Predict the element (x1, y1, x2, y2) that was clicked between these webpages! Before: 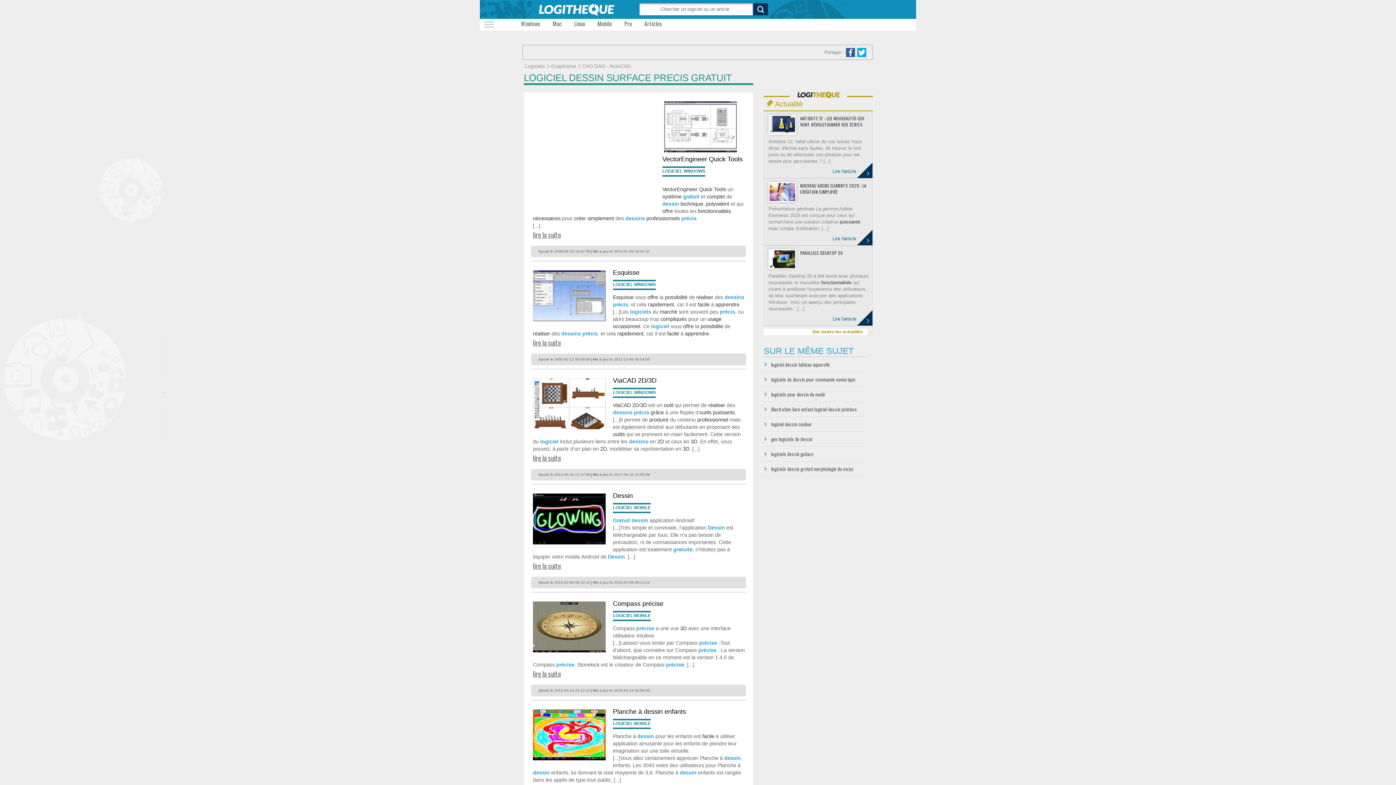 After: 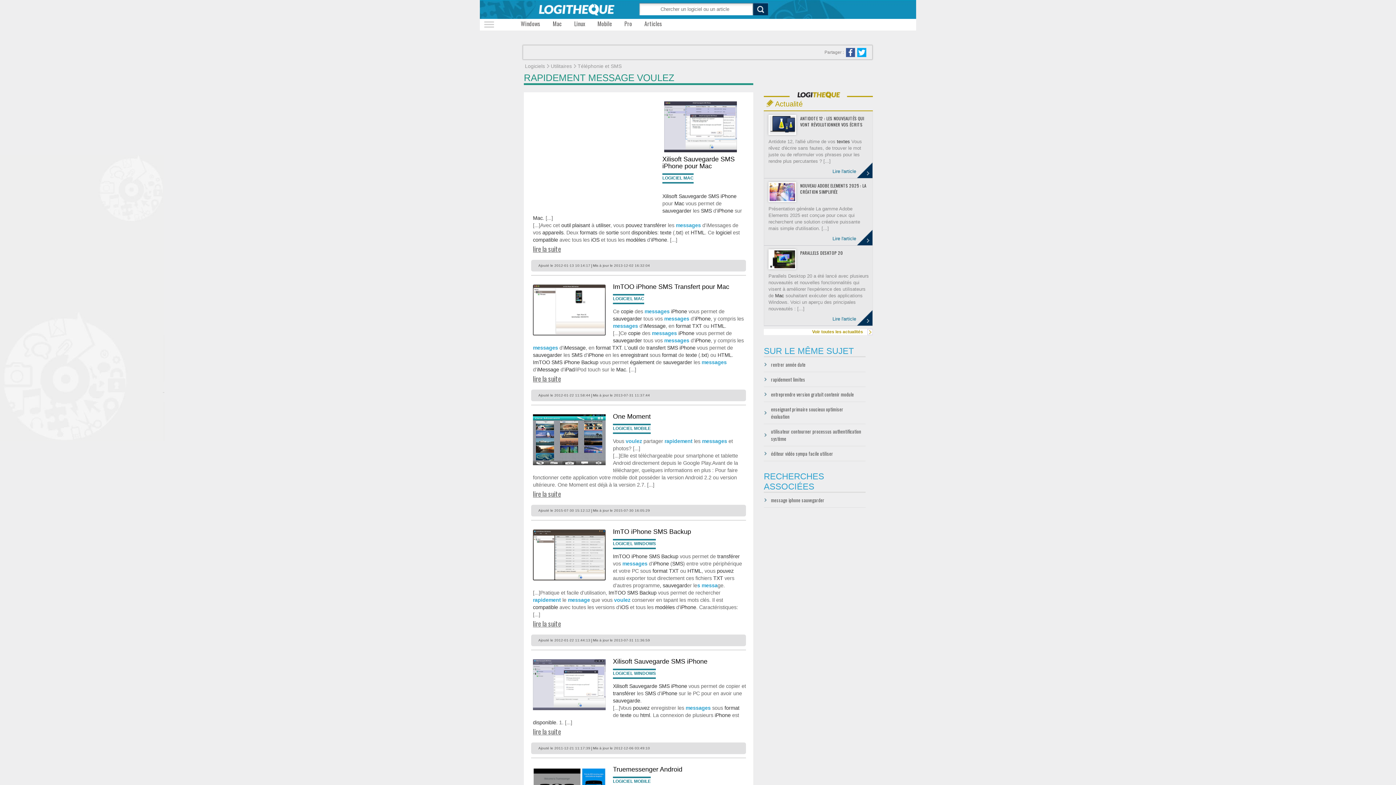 Action: bbox: (617, 330, 643, 336) label: rapidement